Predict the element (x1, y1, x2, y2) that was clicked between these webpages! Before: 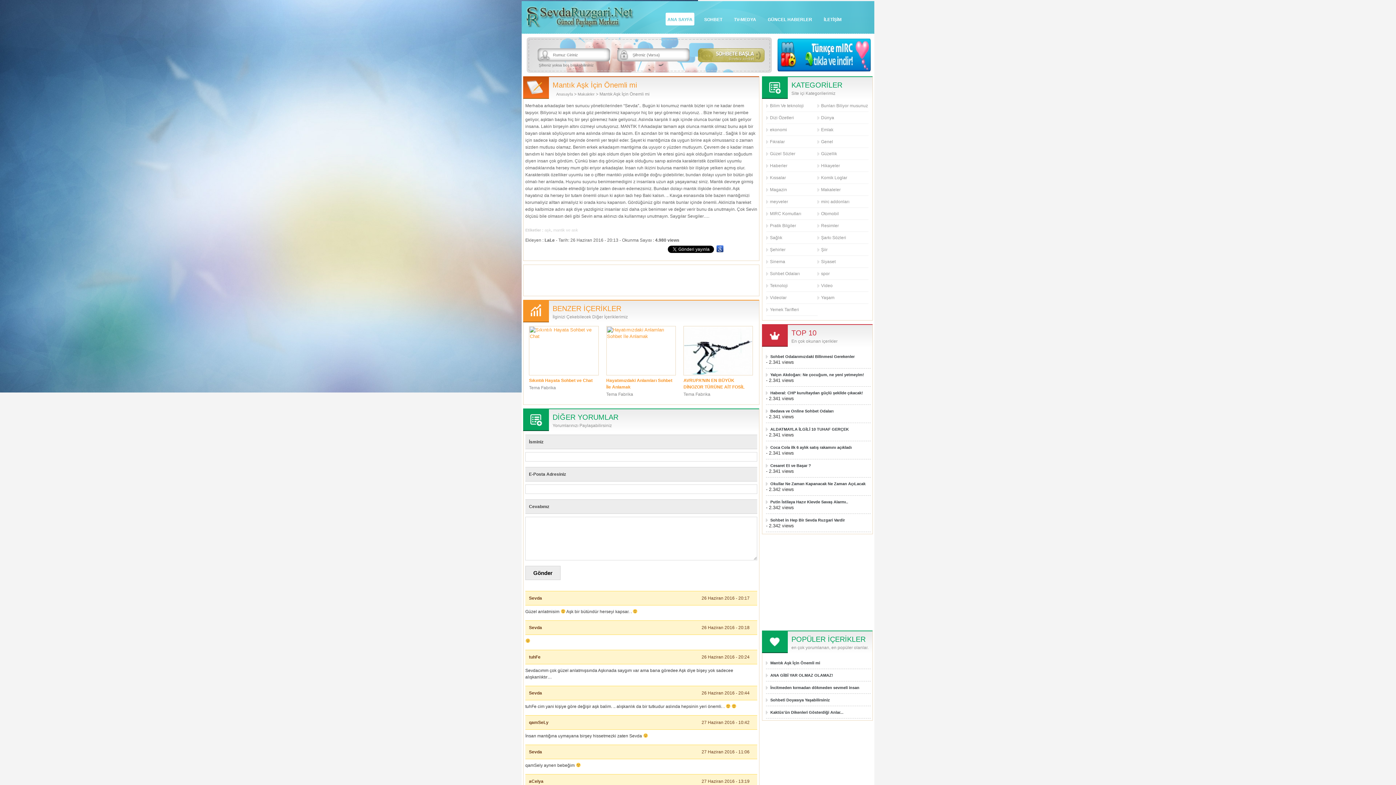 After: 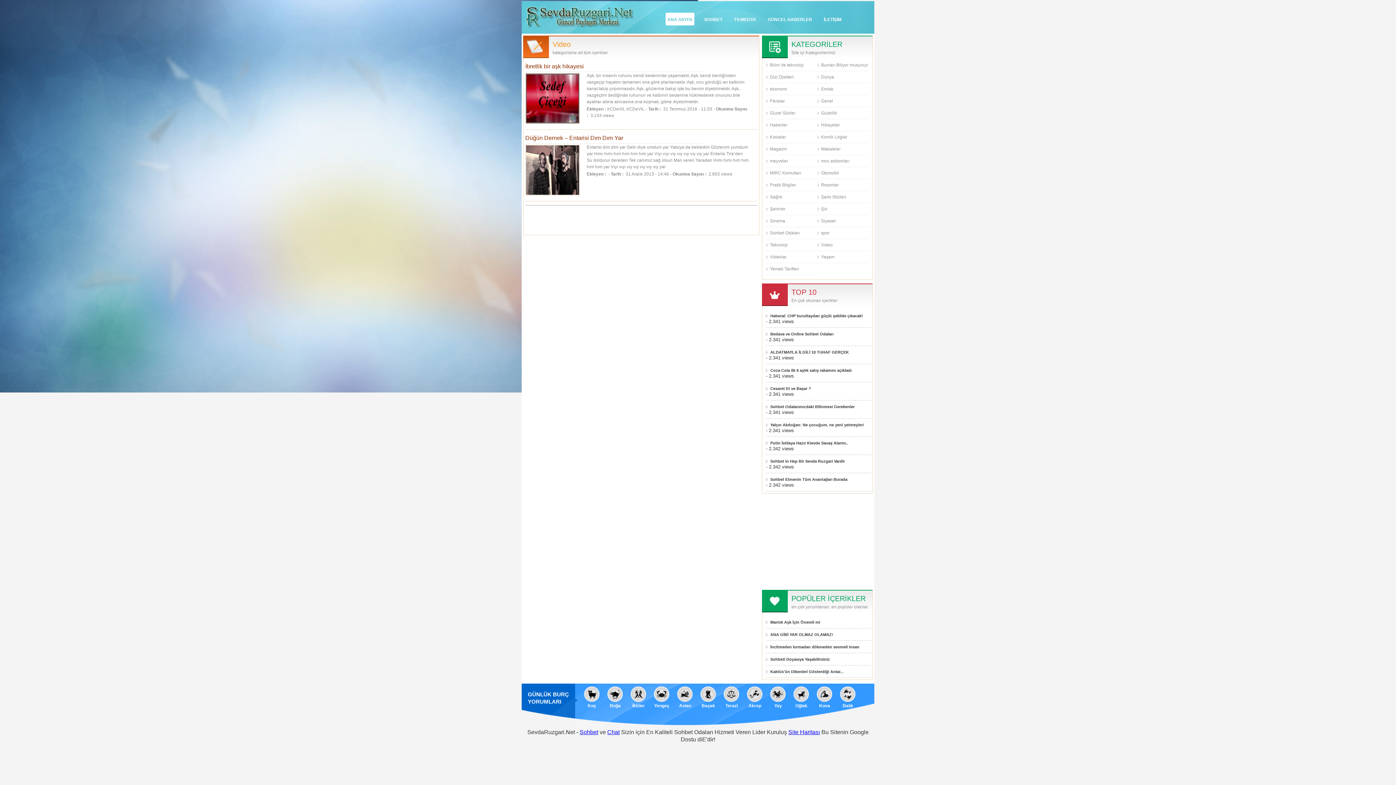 Action: label: TV-MEDYA bbox: (732, 12, 758, 25)